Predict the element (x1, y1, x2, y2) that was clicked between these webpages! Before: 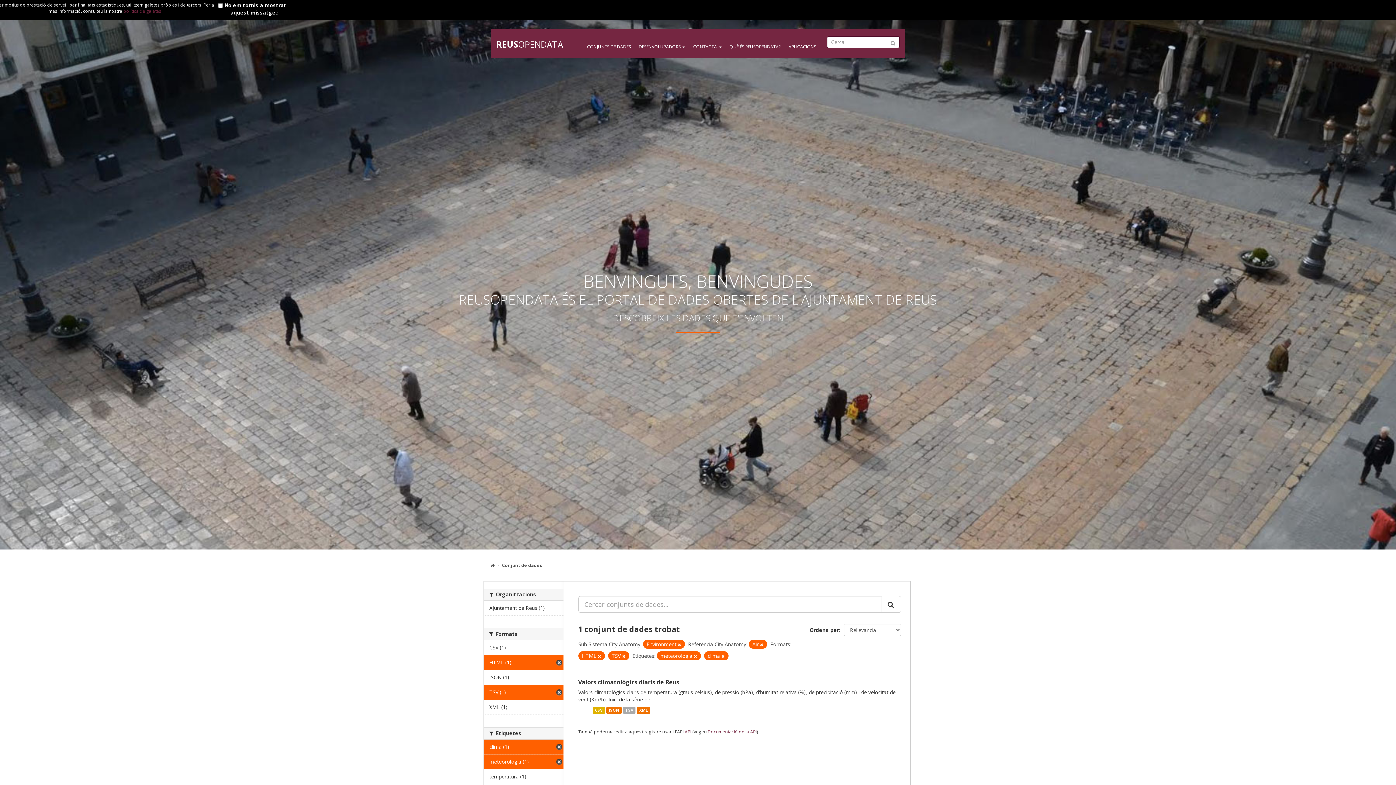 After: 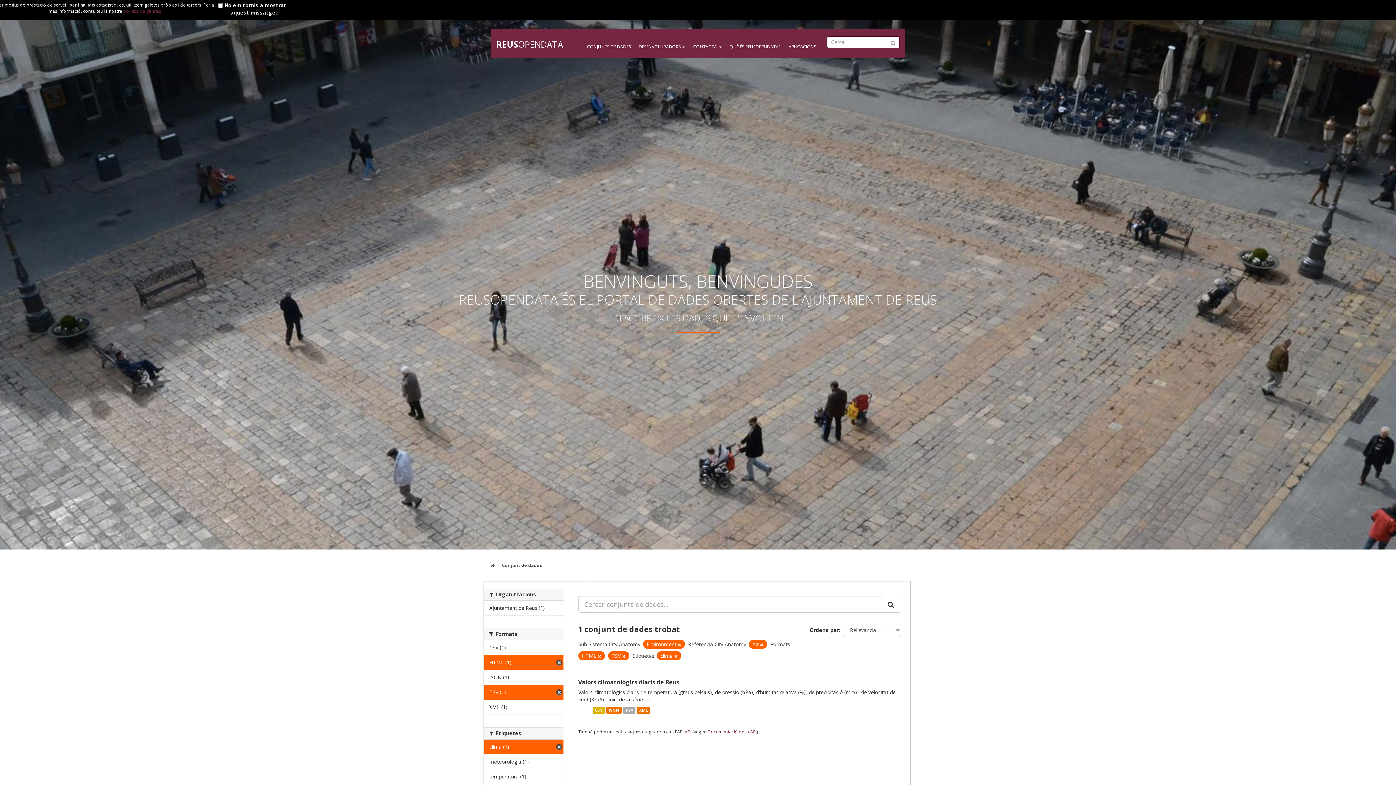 Action: bbox: (694, 653, 697, 659)